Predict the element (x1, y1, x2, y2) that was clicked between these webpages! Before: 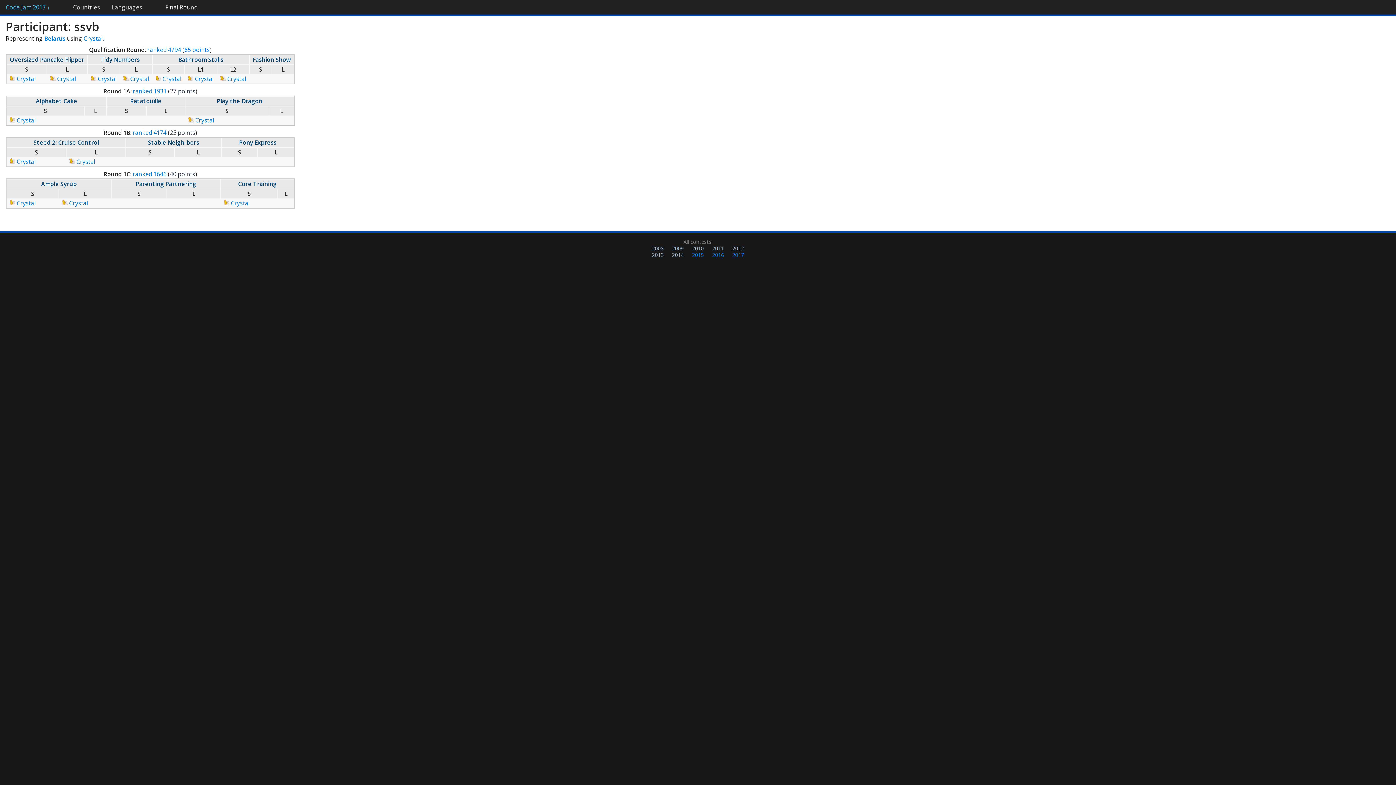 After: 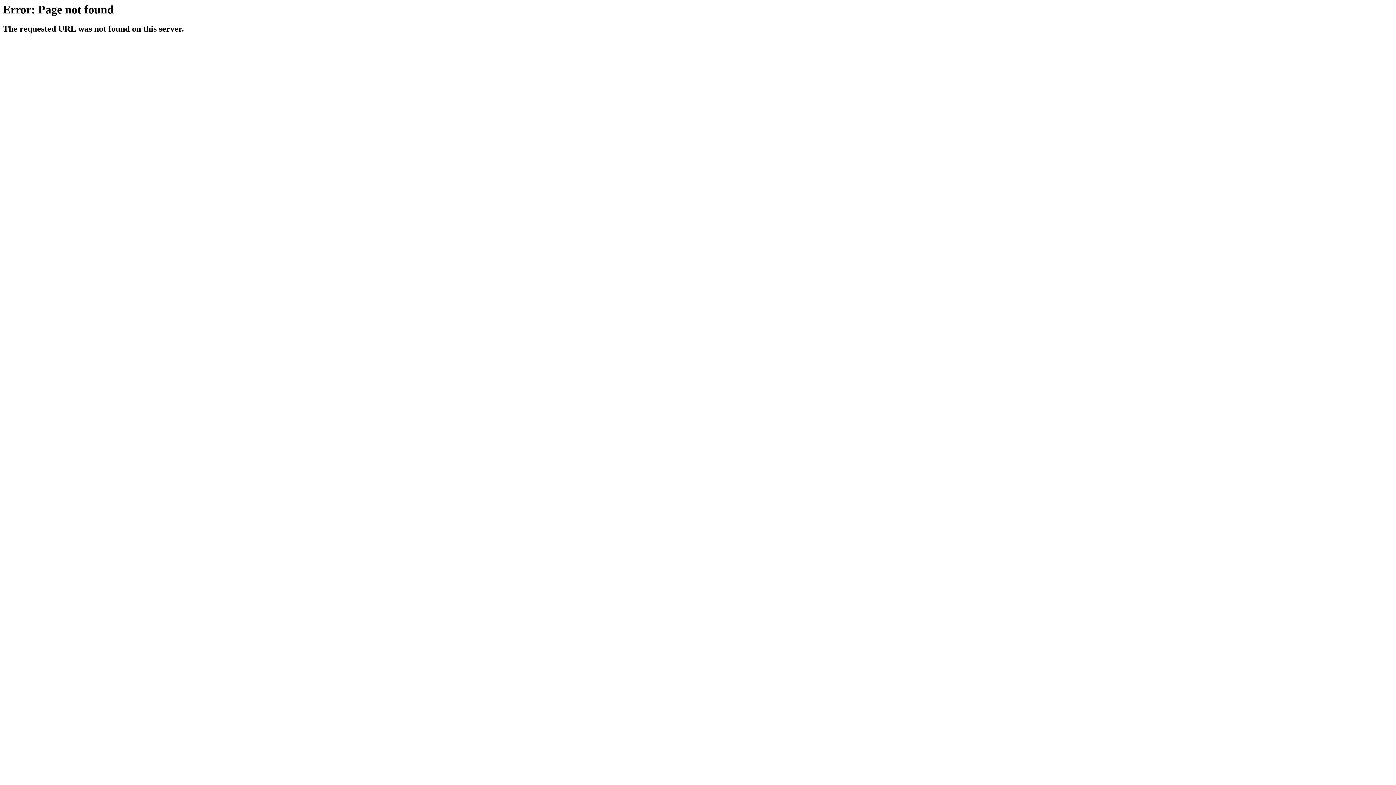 Action: label:  Crystal bbox: (69, 157, 95, 165)